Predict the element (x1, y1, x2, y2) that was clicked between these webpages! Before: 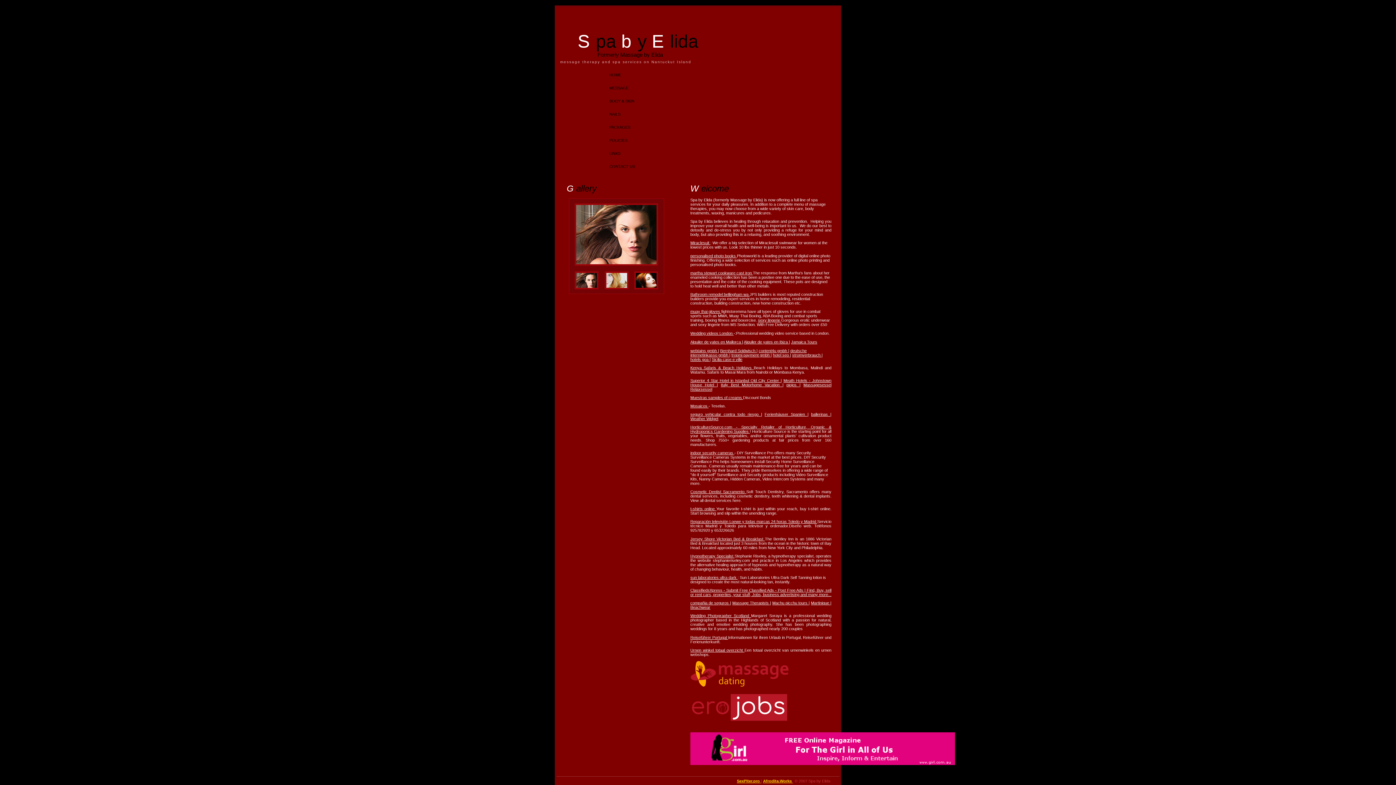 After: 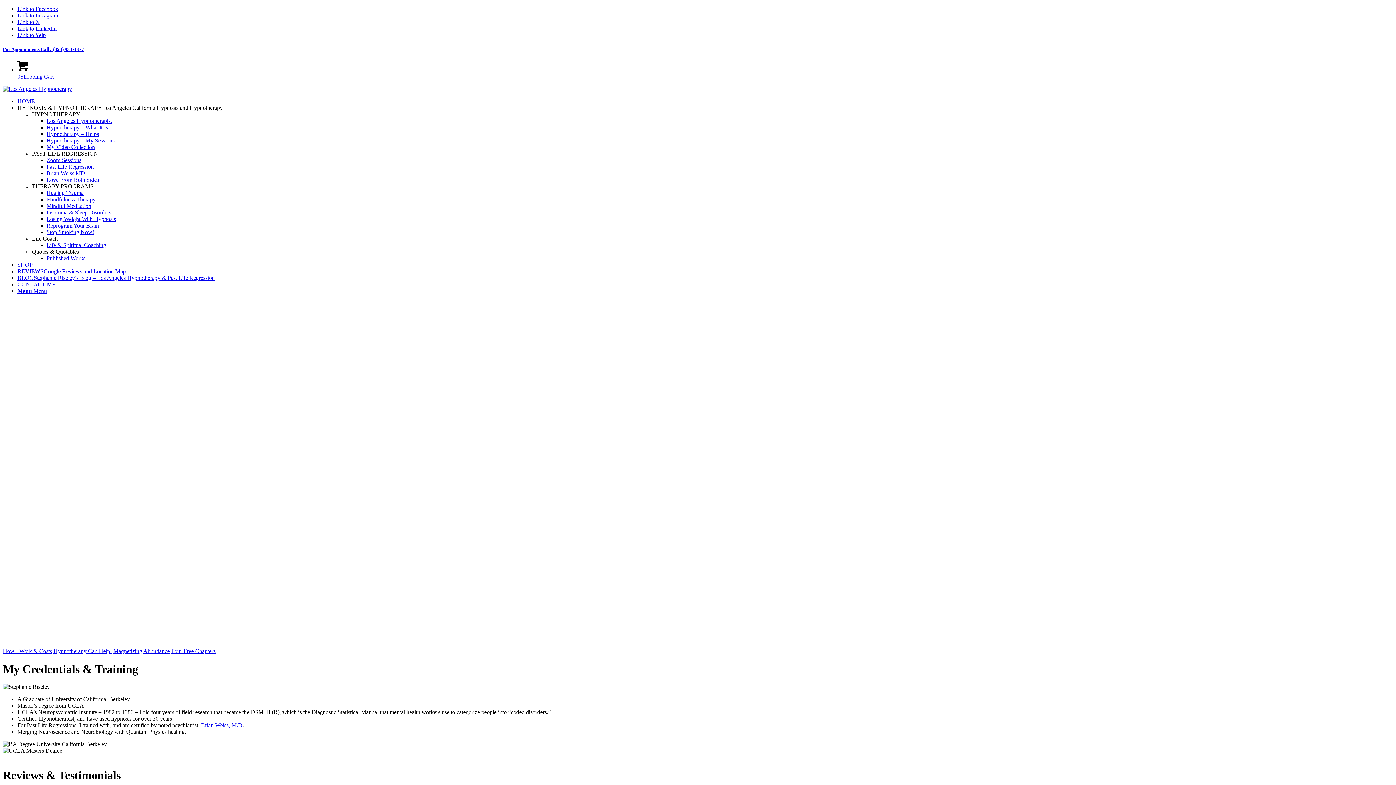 Action: label: Hypnotherapy Specialist  bbox: (690, 554, 734, 558)